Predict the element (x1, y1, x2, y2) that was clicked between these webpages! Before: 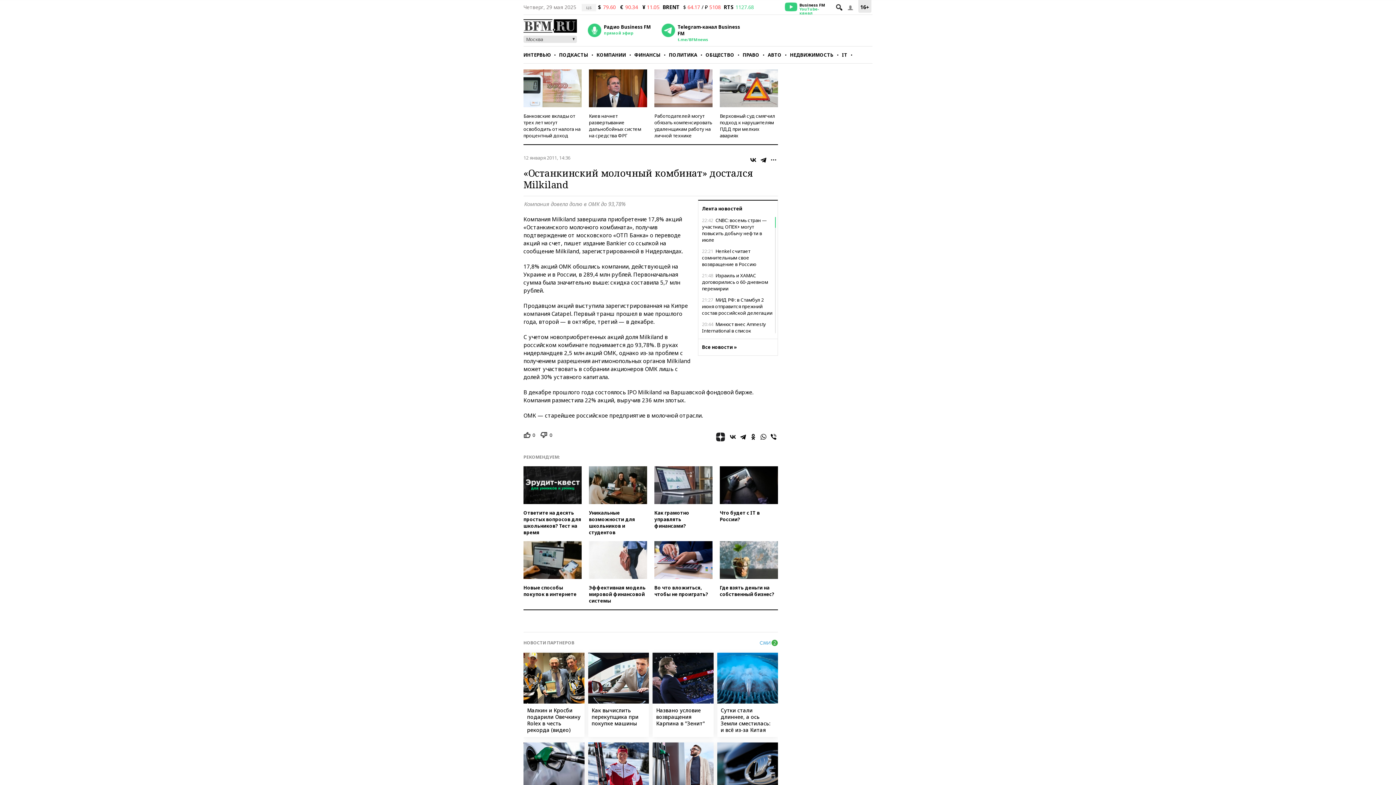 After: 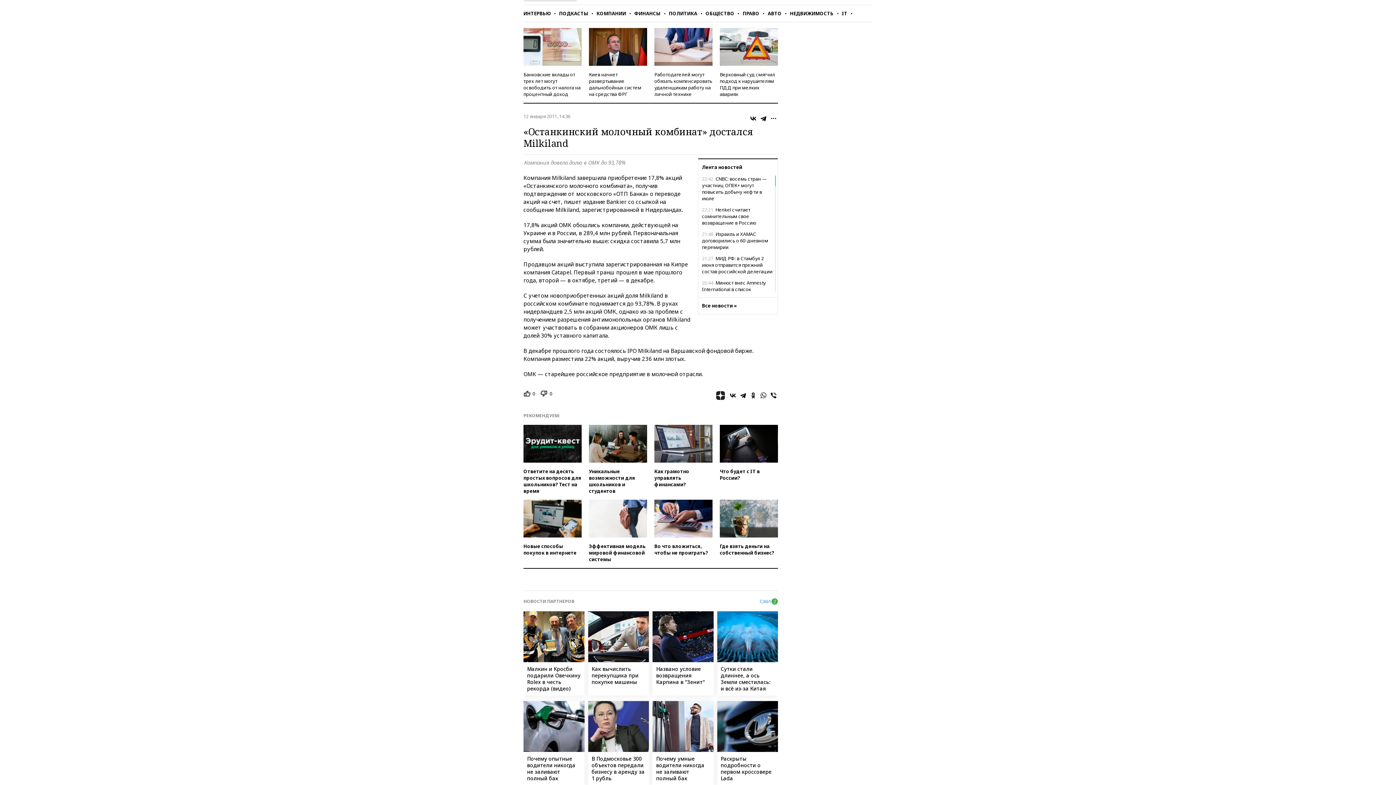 Action: label: Большунов сравнил слова Вяльбе о его зарплате с оскорблением bbox: (588, 742, 649, 827)